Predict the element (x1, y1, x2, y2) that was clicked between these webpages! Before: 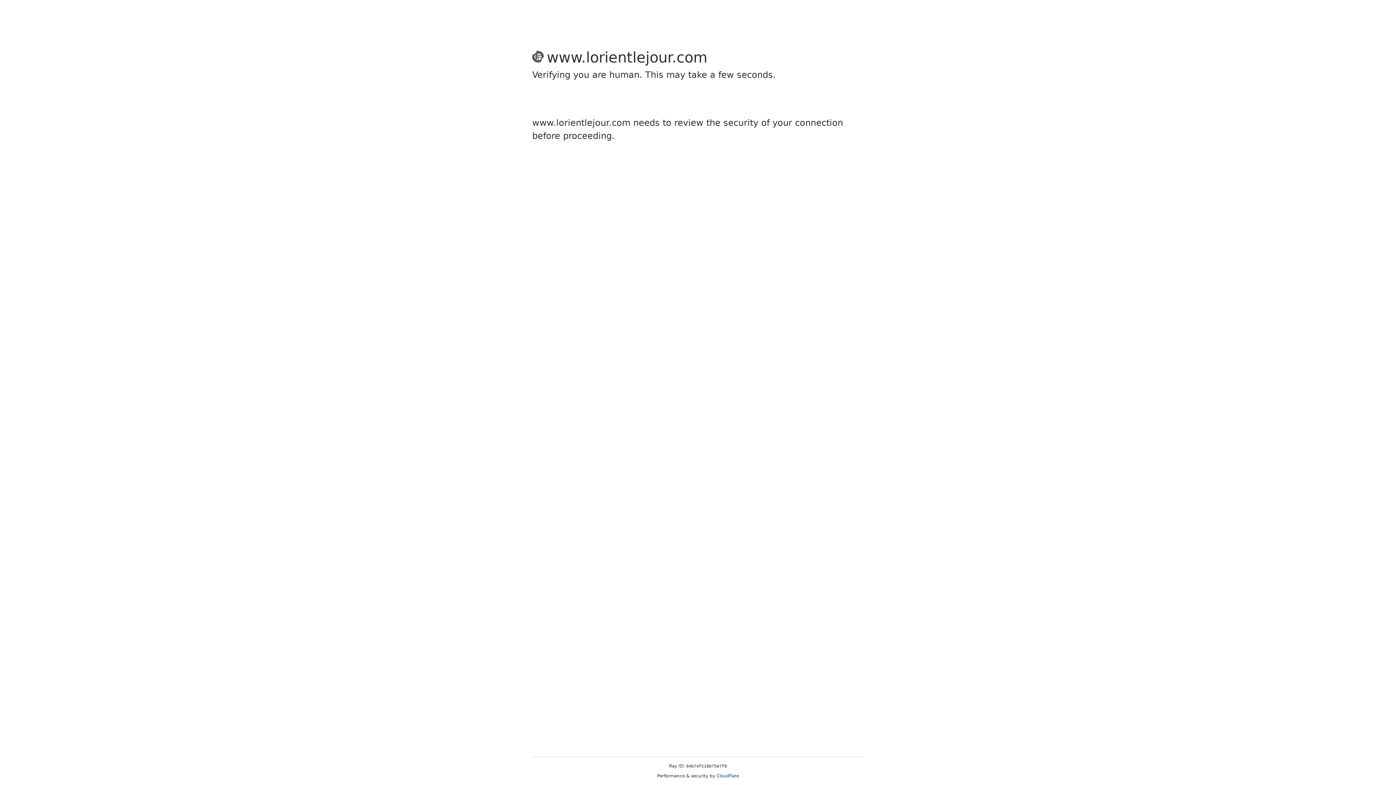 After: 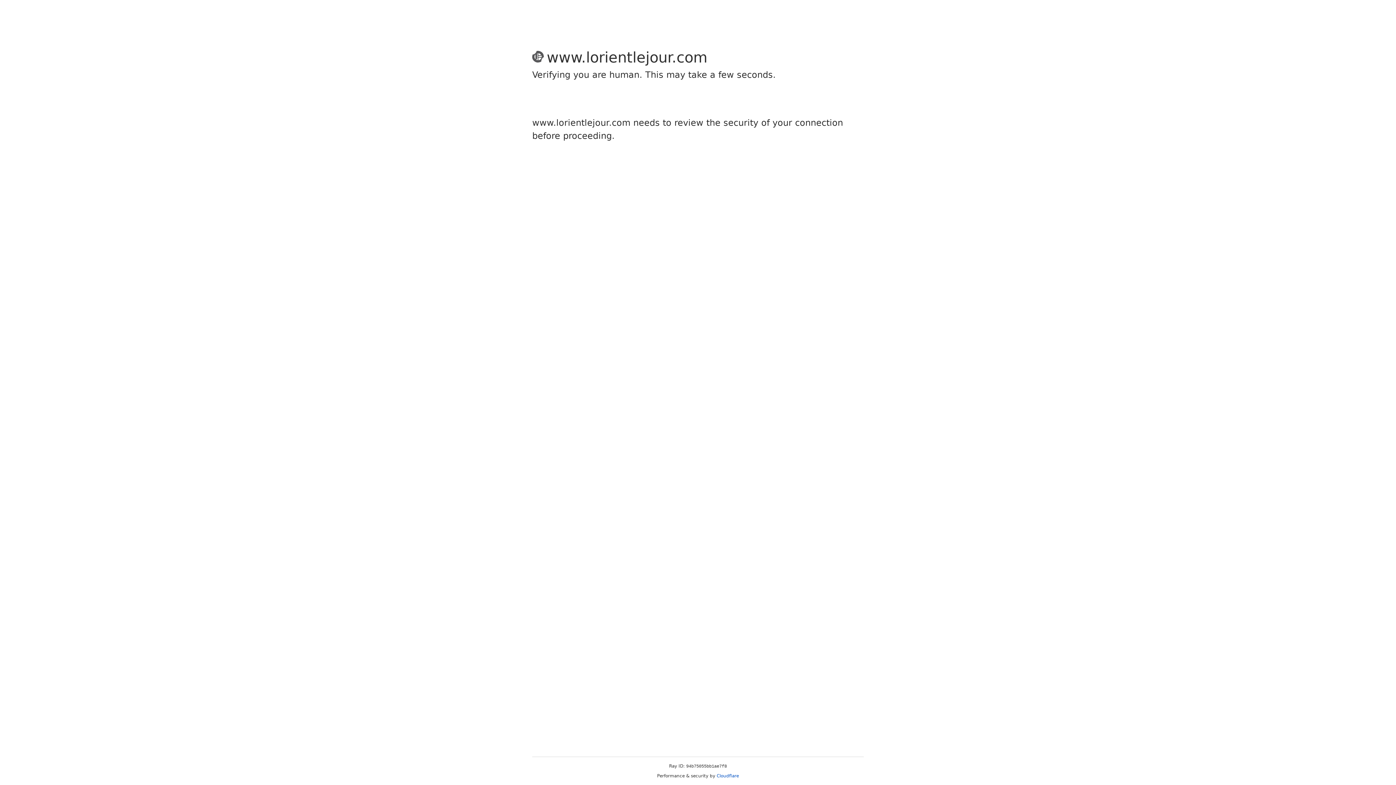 Action: bbox: (716, 773, 739, 778) label: Cloudflare